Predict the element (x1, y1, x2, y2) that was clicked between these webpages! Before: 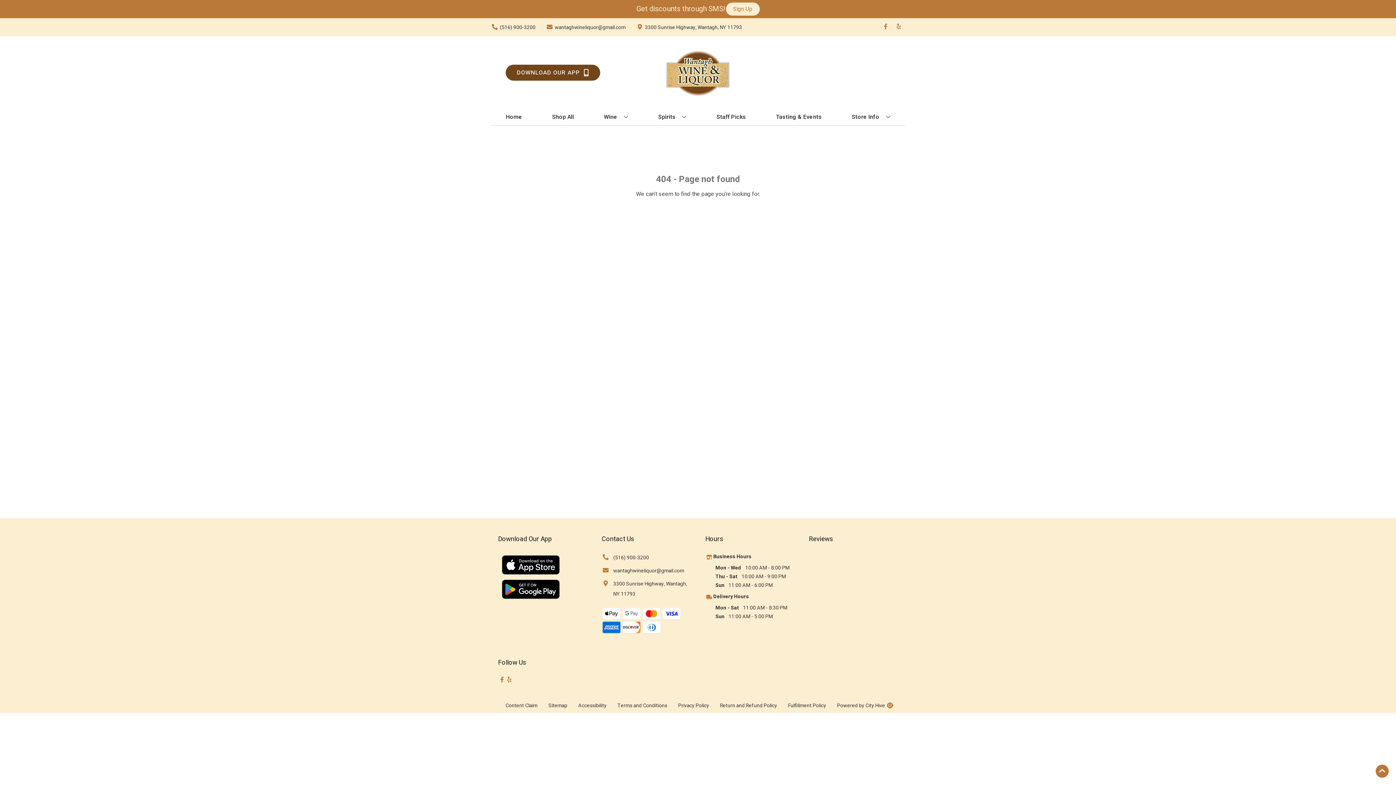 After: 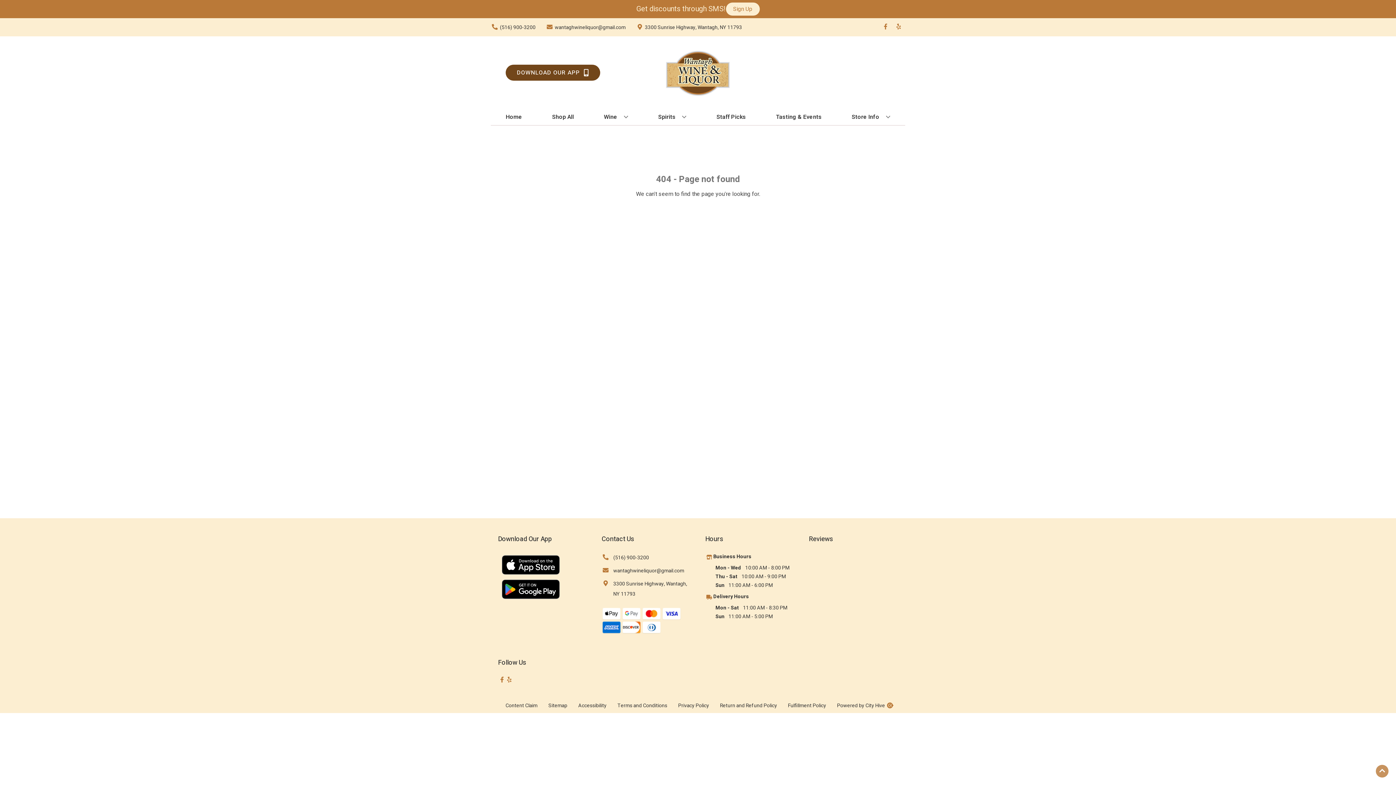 Action: label: Go to top bbox: (1376, 765, 1389, 778)